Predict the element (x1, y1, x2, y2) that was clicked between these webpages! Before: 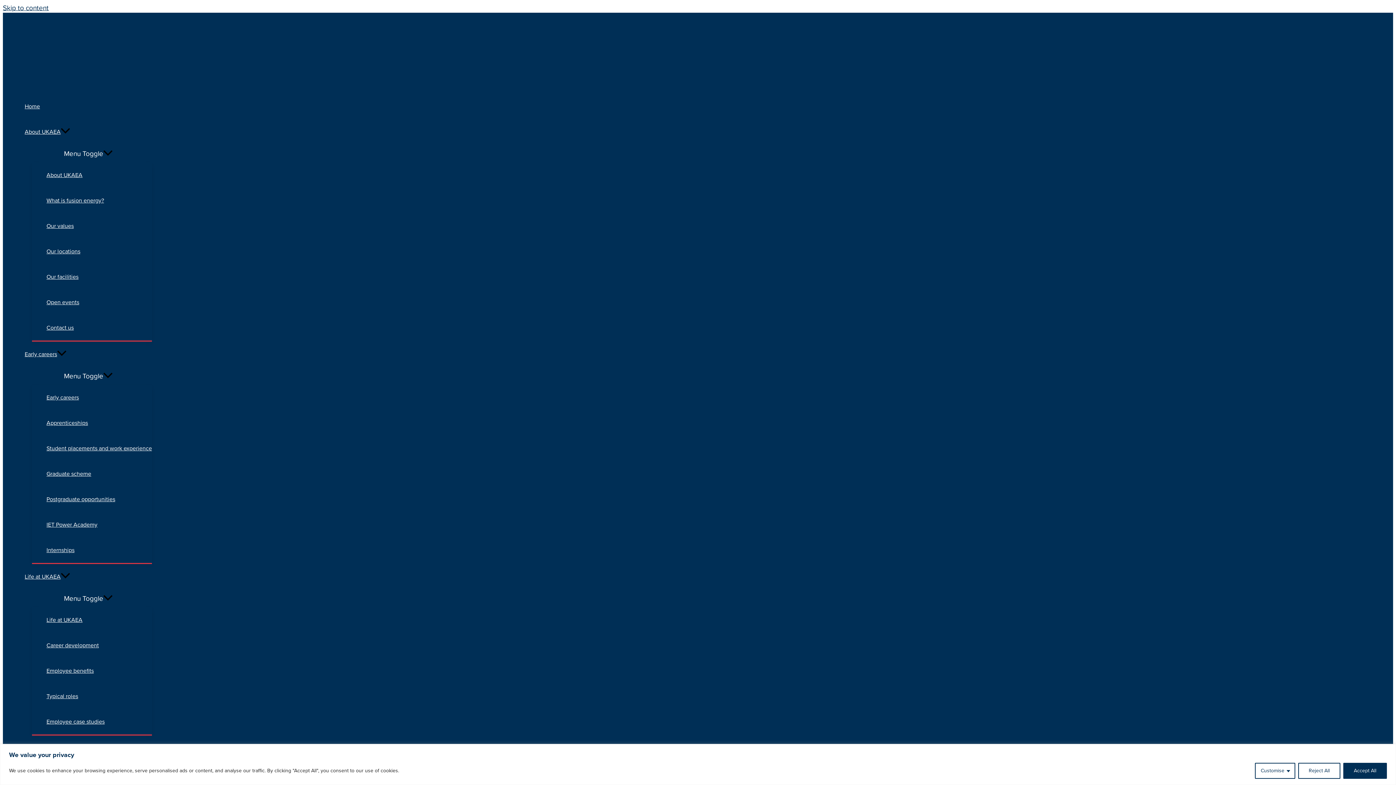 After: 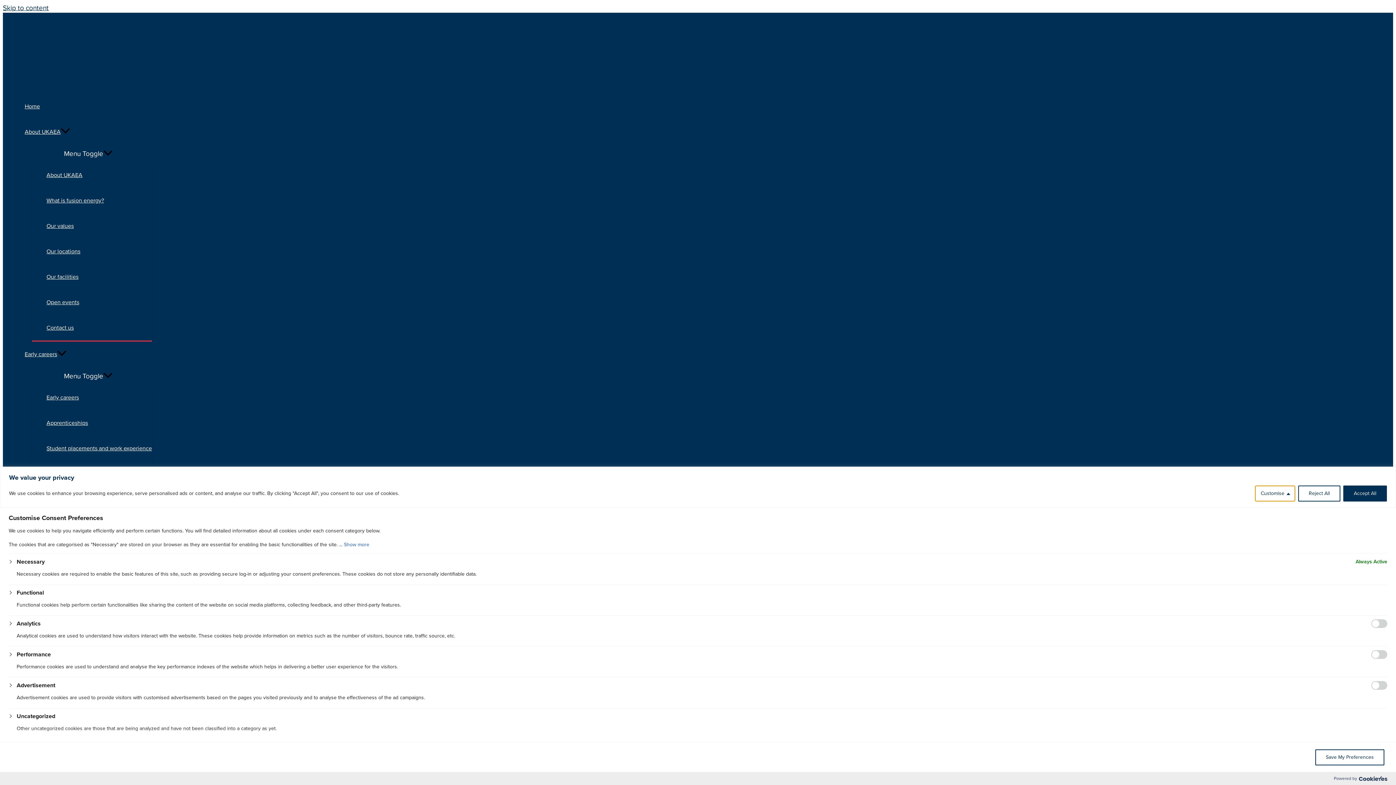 Action: bbox: (1255, 763, 1295, 779) label: Customise